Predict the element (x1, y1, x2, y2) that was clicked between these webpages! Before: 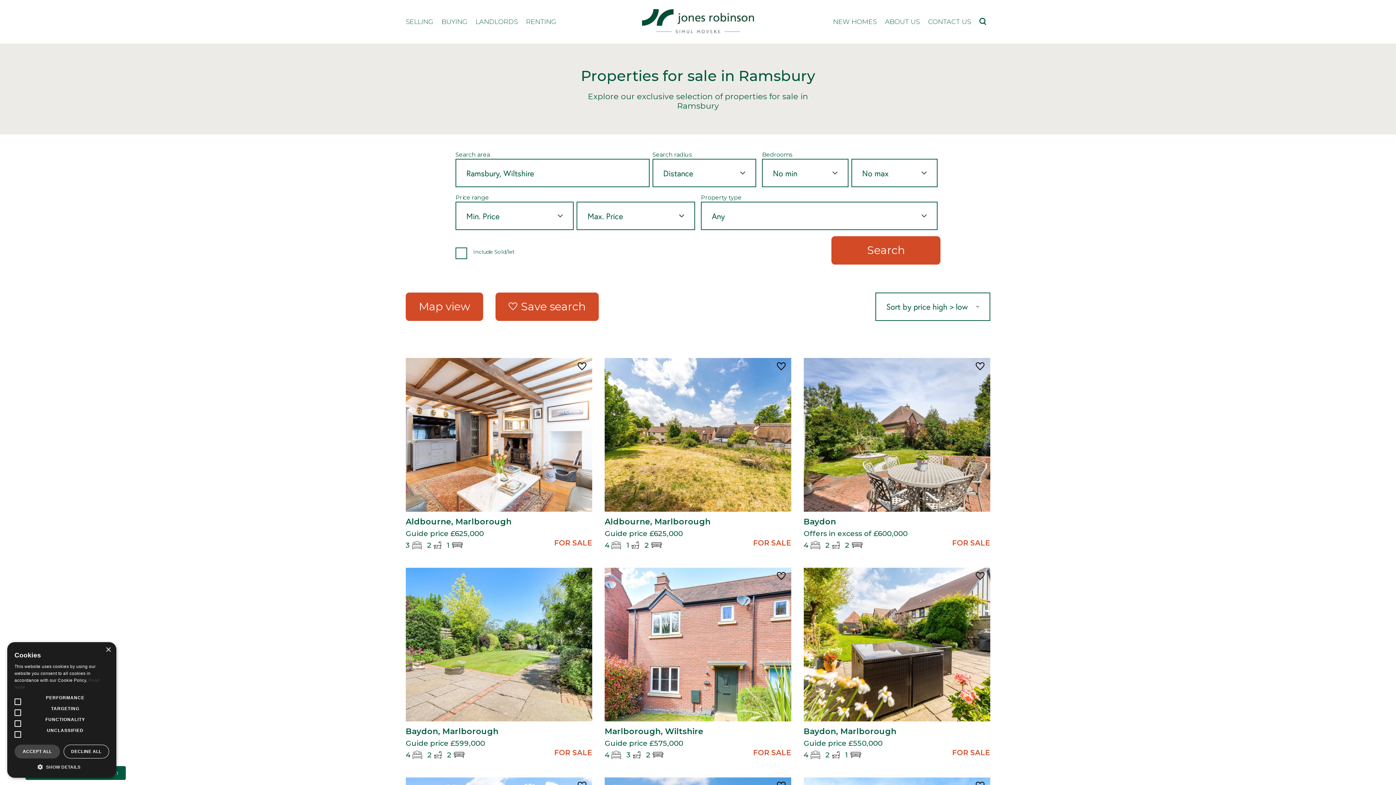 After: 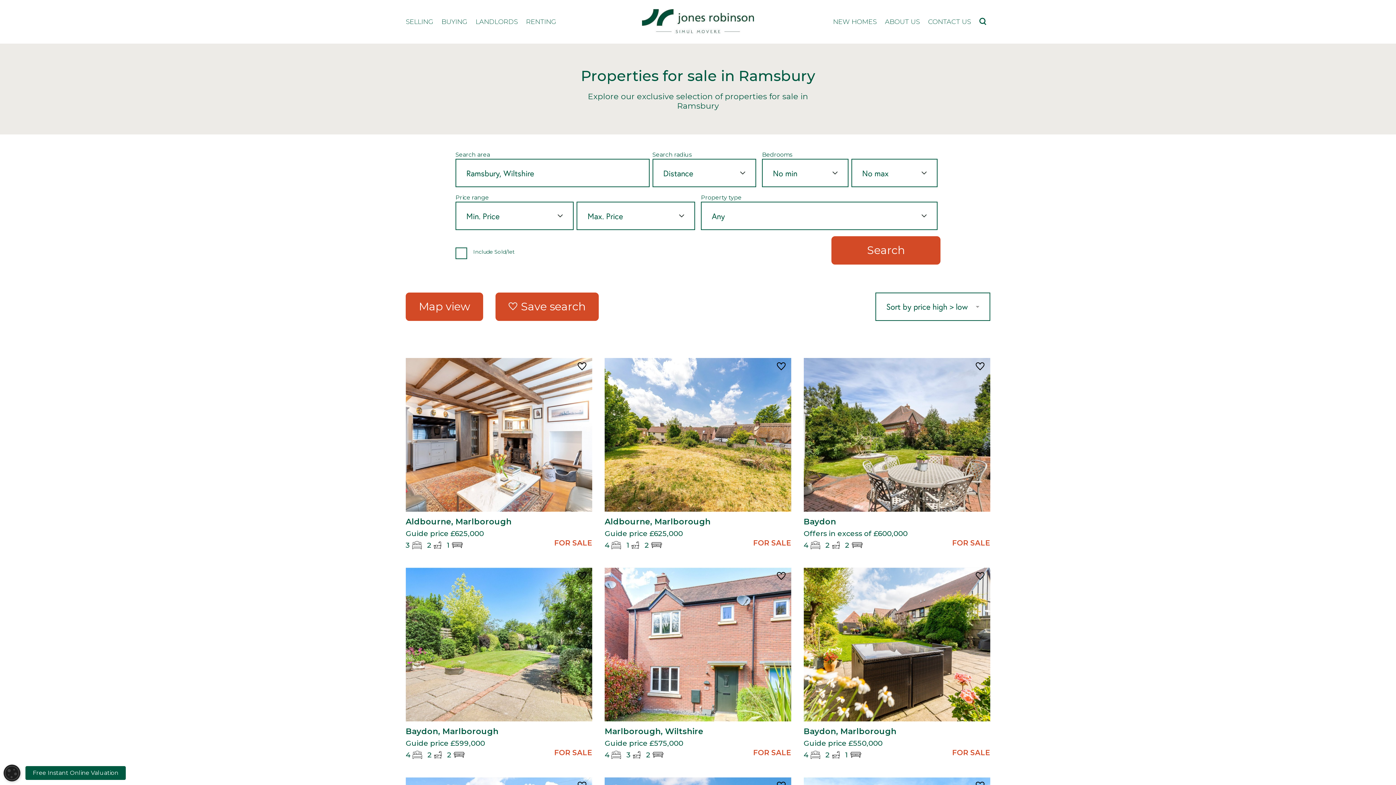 Action: label: Close bbox: (105, 647, 110, 653)